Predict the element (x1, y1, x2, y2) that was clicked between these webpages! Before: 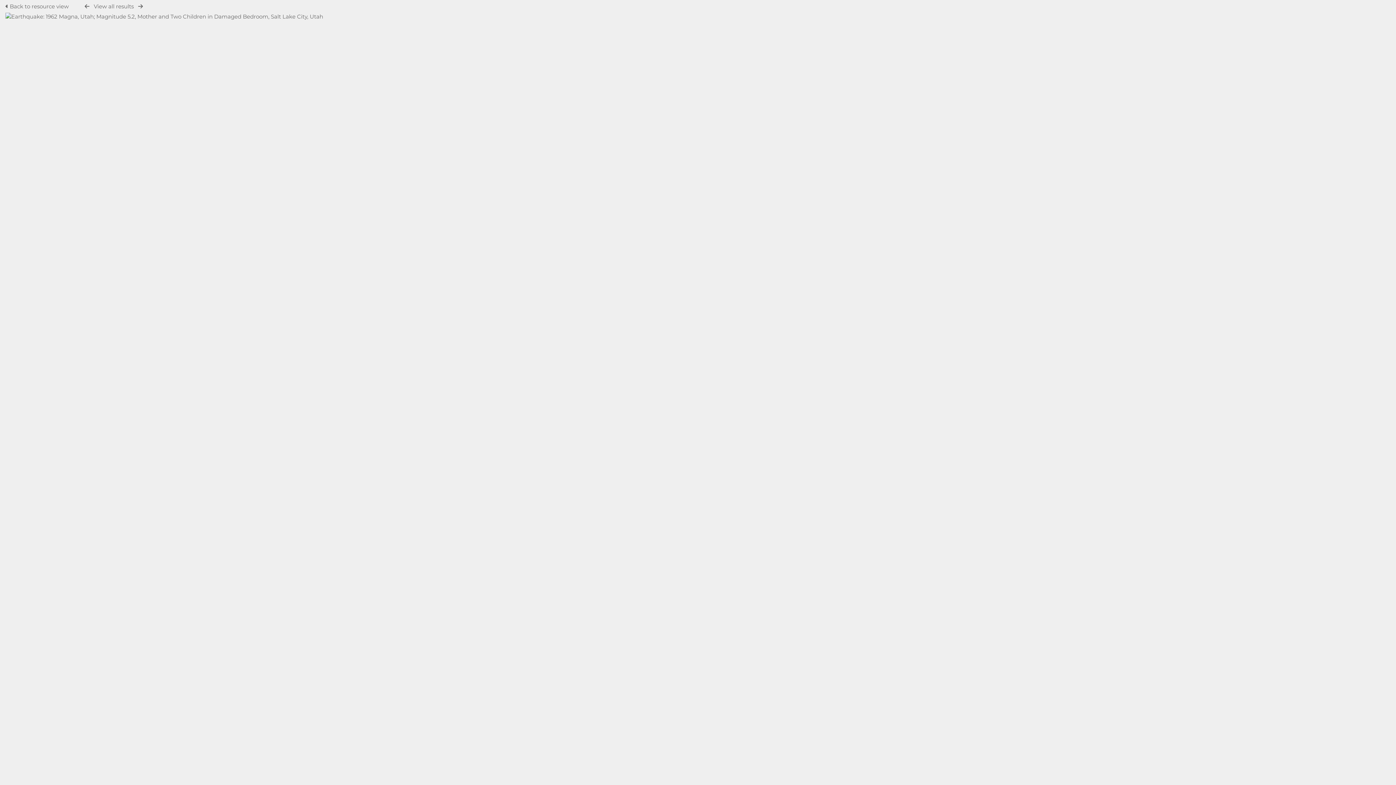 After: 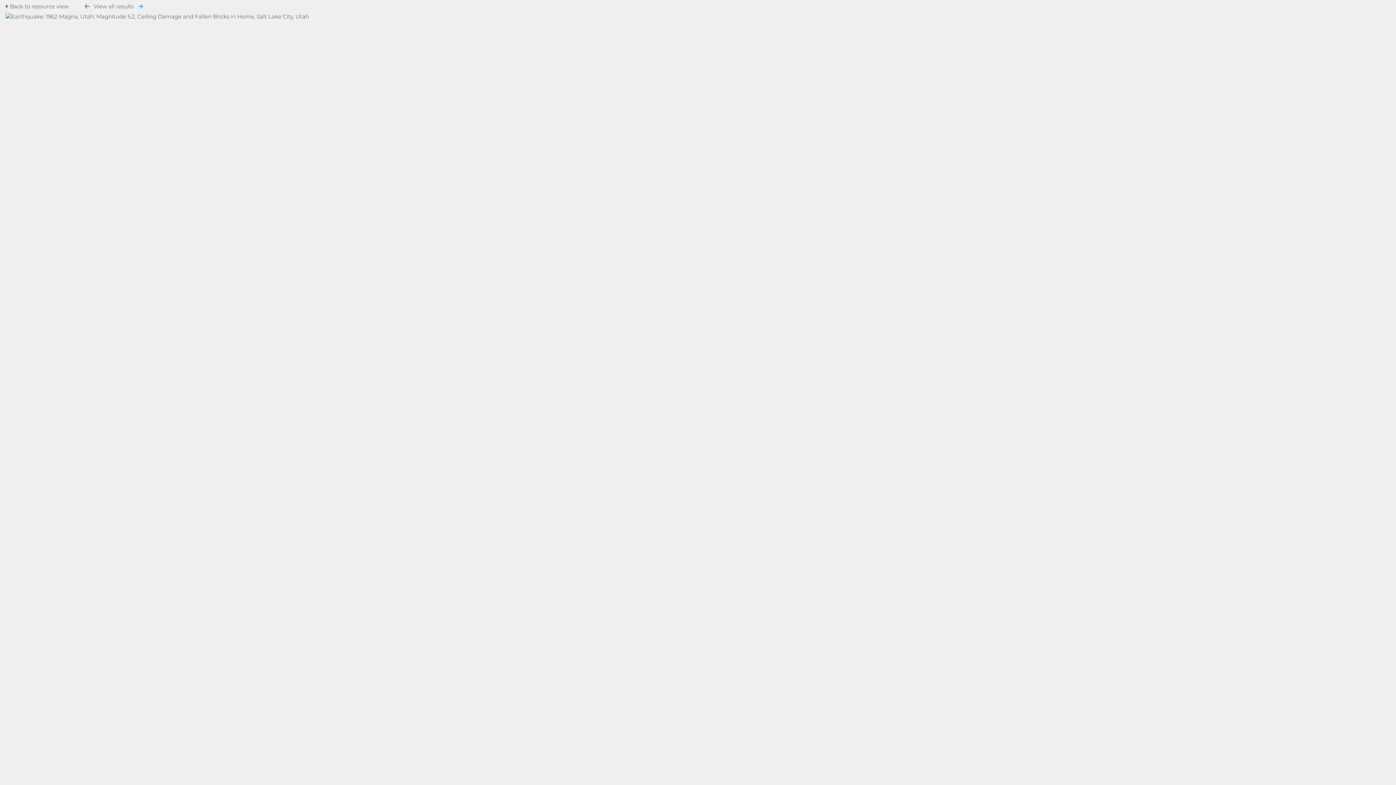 Action: bbox: (138, 3, 142, 9)